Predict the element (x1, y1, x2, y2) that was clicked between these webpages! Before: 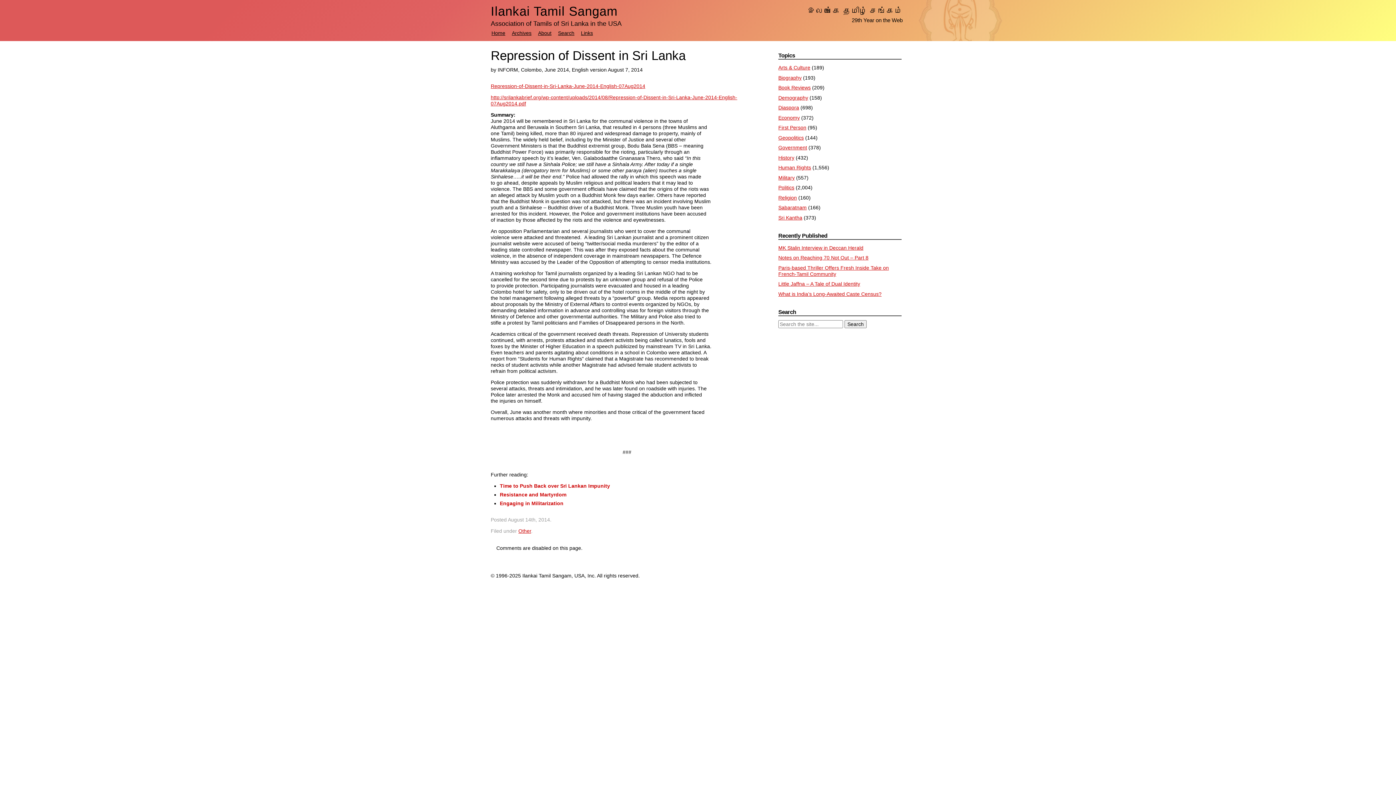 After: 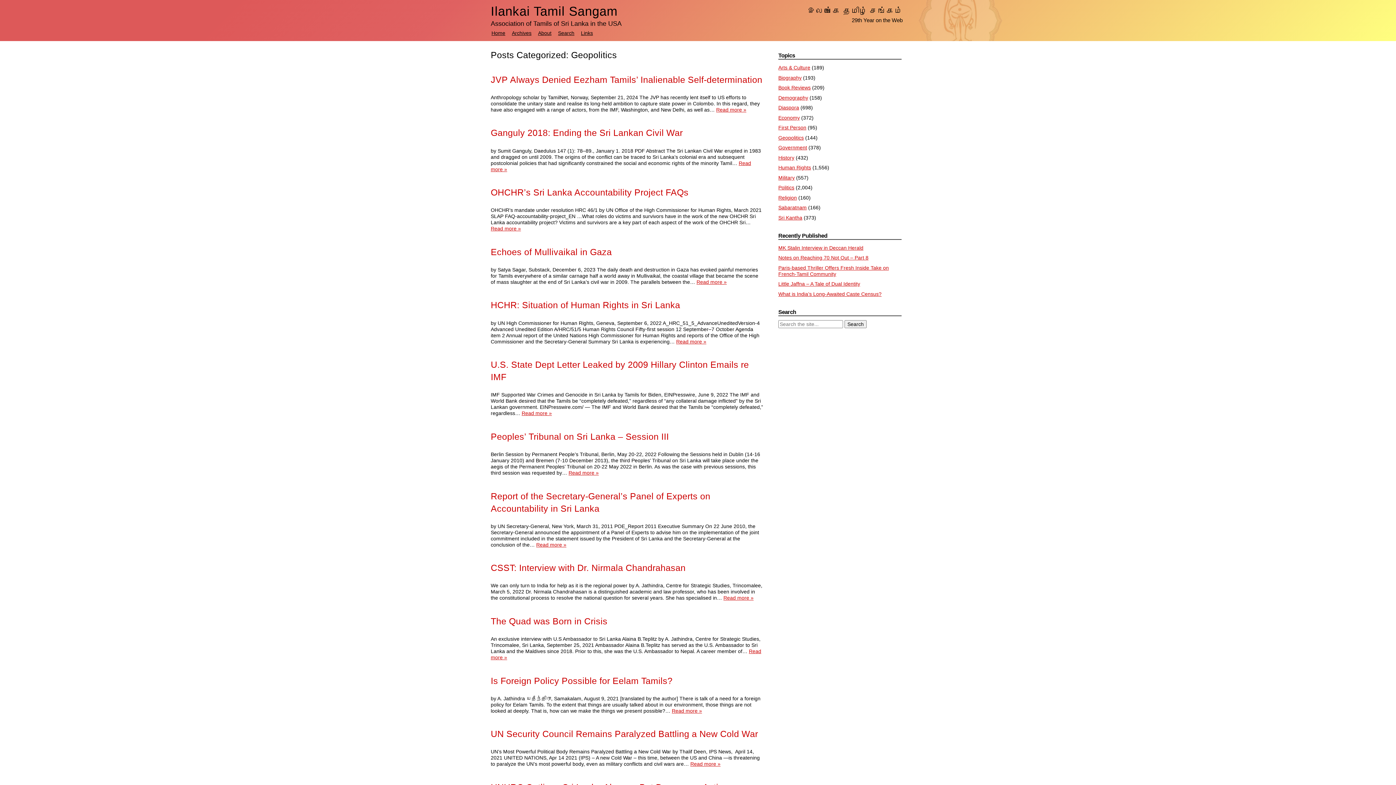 Action: label: Geopolitics bbox: (778, 134, 804, 140)